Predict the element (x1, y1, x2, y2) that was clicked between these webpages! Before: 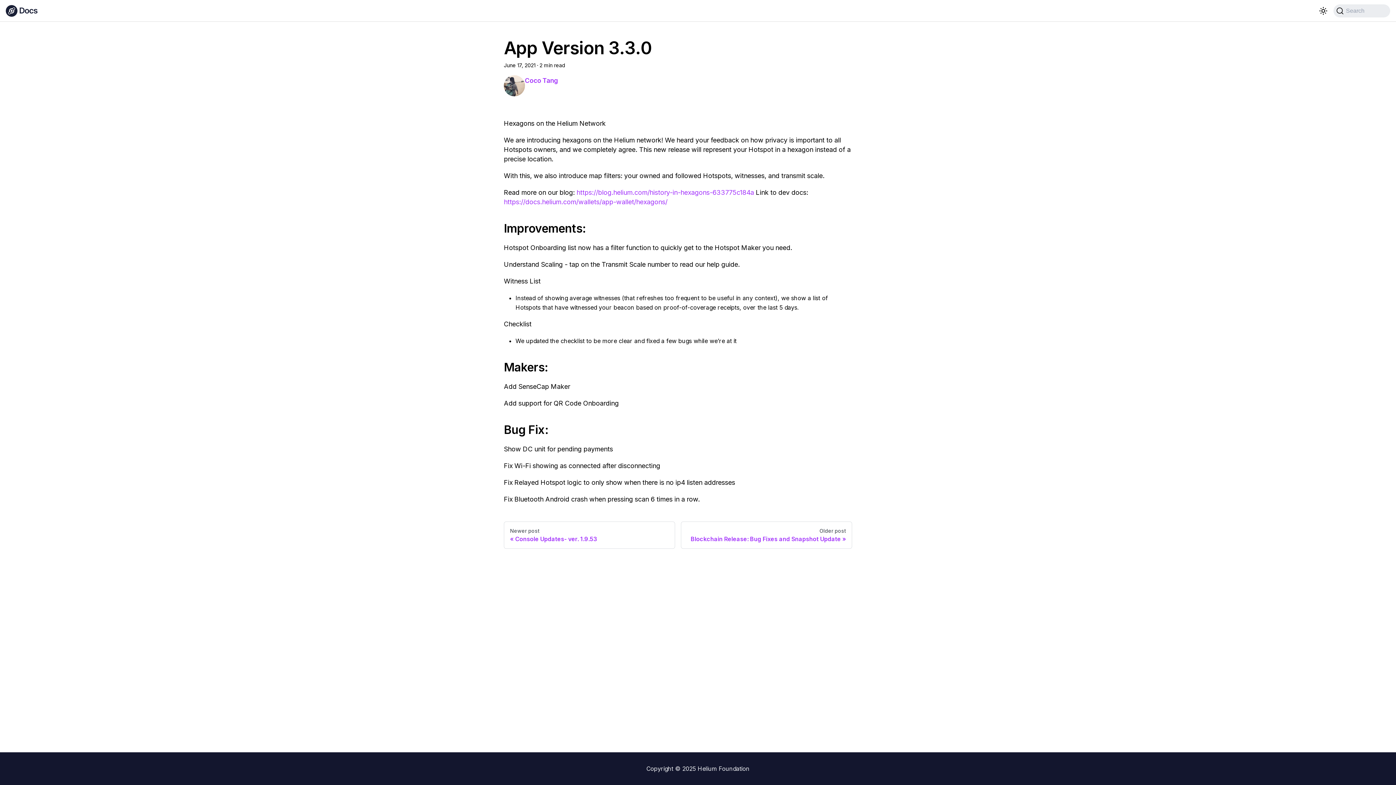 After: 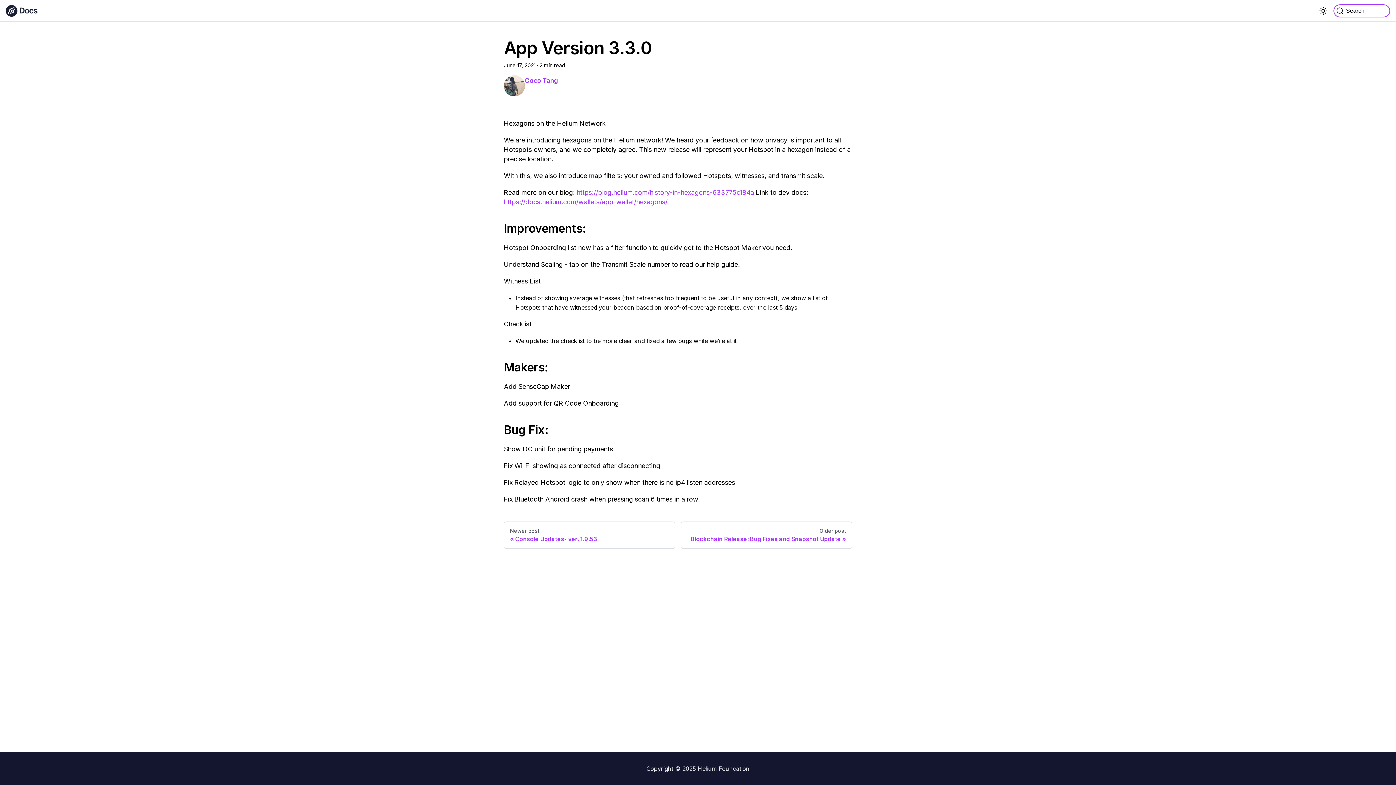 Action: bbox: (1333, 4, 1390, 17) label: Search (Command+K)